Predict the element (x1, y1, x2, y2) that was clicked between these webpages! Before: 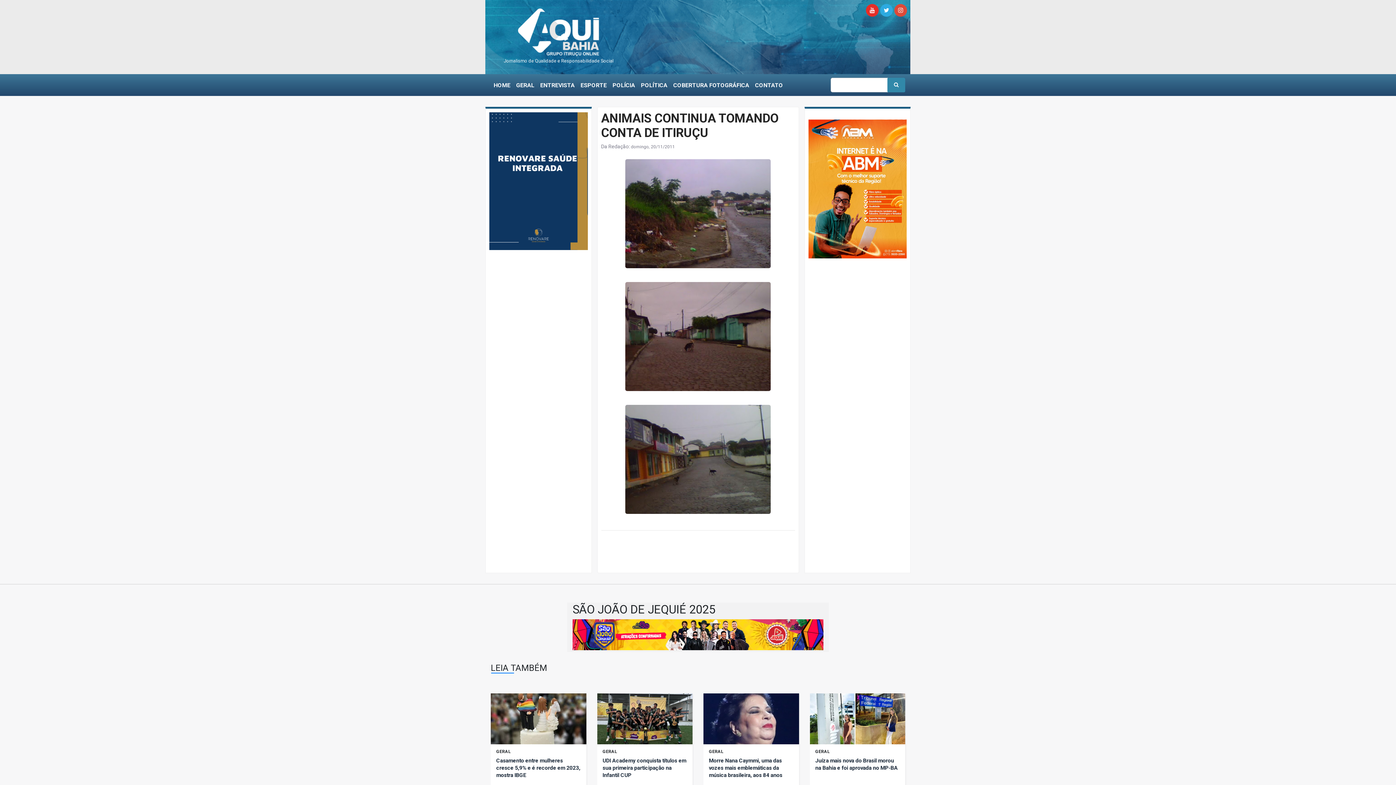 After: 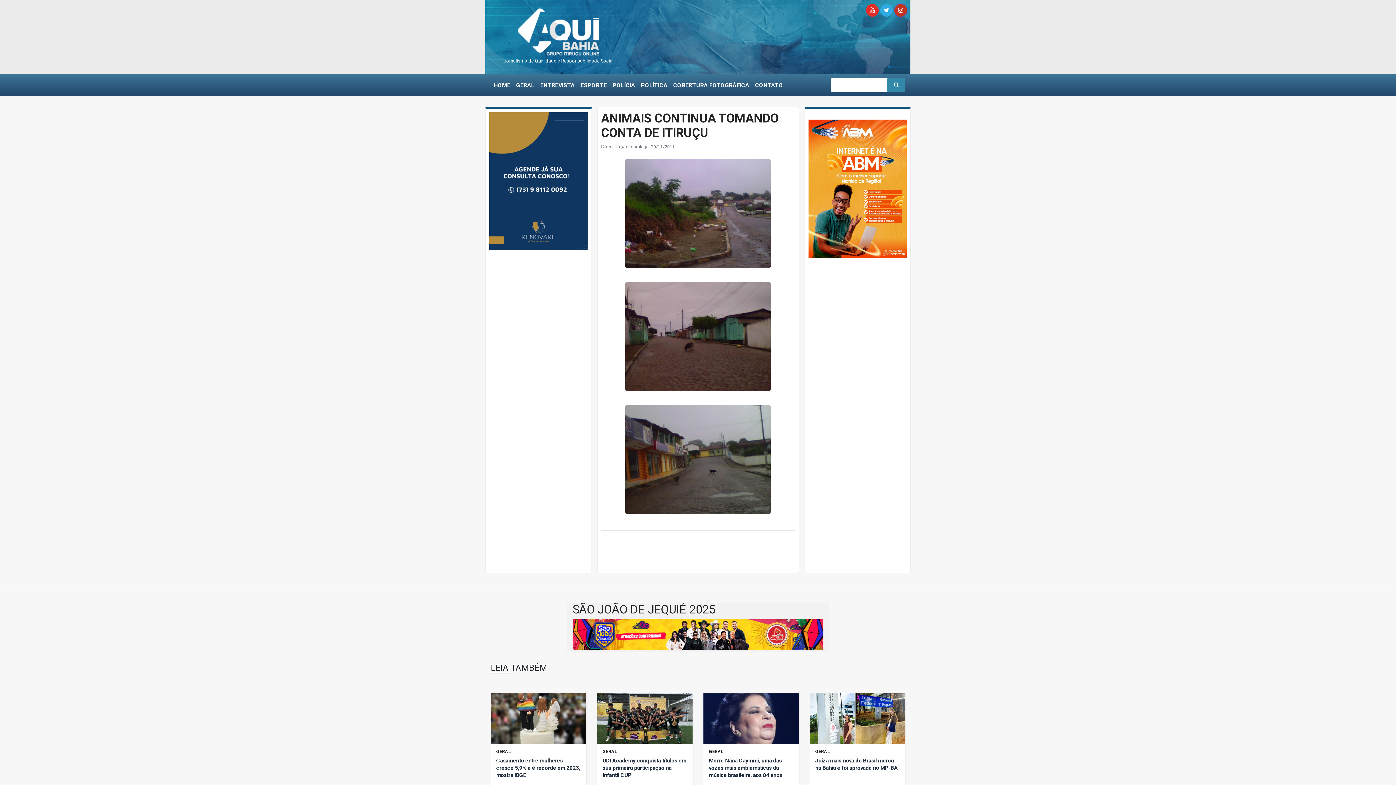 Action: bbox: (894, 6, 907, 13)